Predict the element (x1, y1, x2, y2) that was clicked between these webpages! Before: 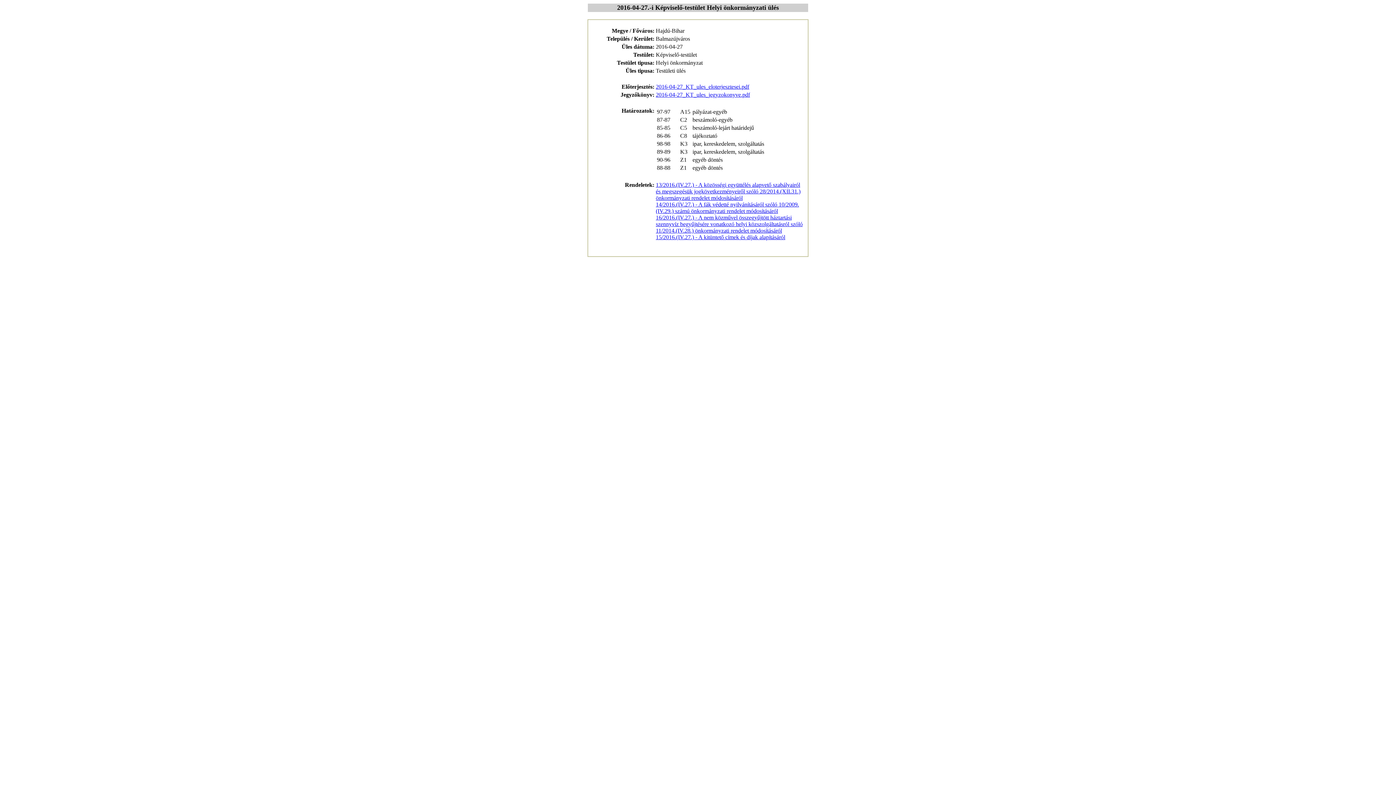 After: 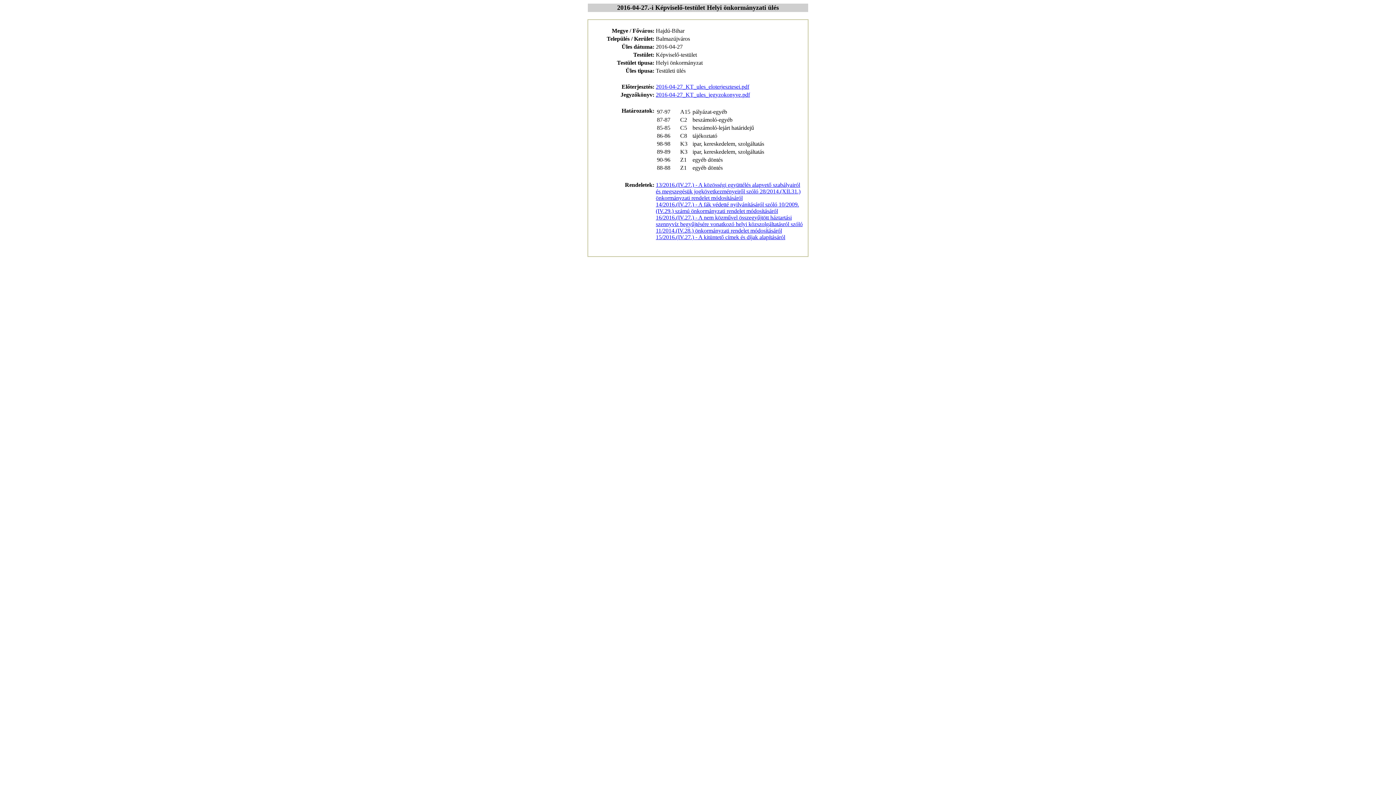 Action: bbox: (656, 83, 749, 89) label: 2016-04-27_KT_ules_eloterjesztesei.pdf